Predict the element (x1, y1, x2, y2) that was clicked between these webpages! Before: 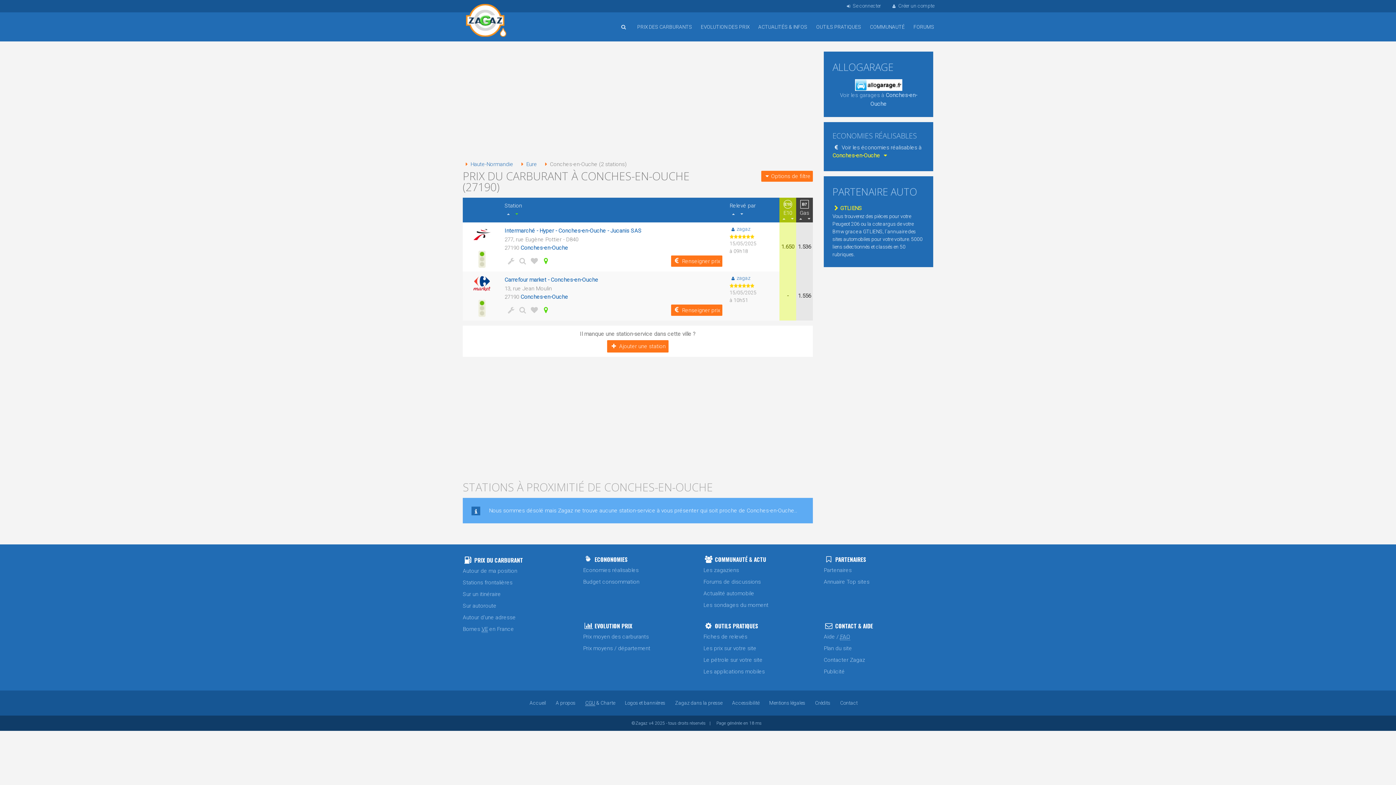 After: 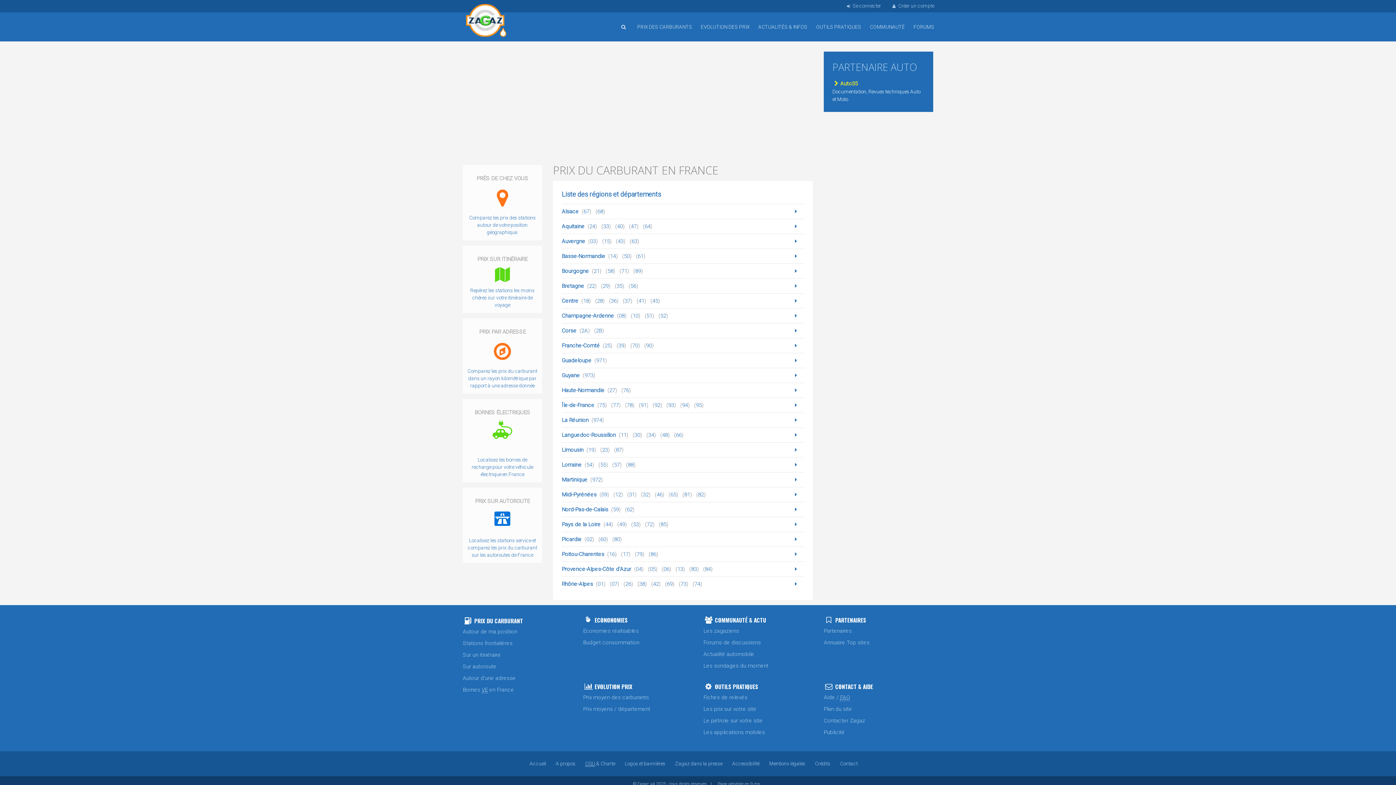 Action: label: PRIX DES CARBURANTS bbox: (633, 12, 696, 41)